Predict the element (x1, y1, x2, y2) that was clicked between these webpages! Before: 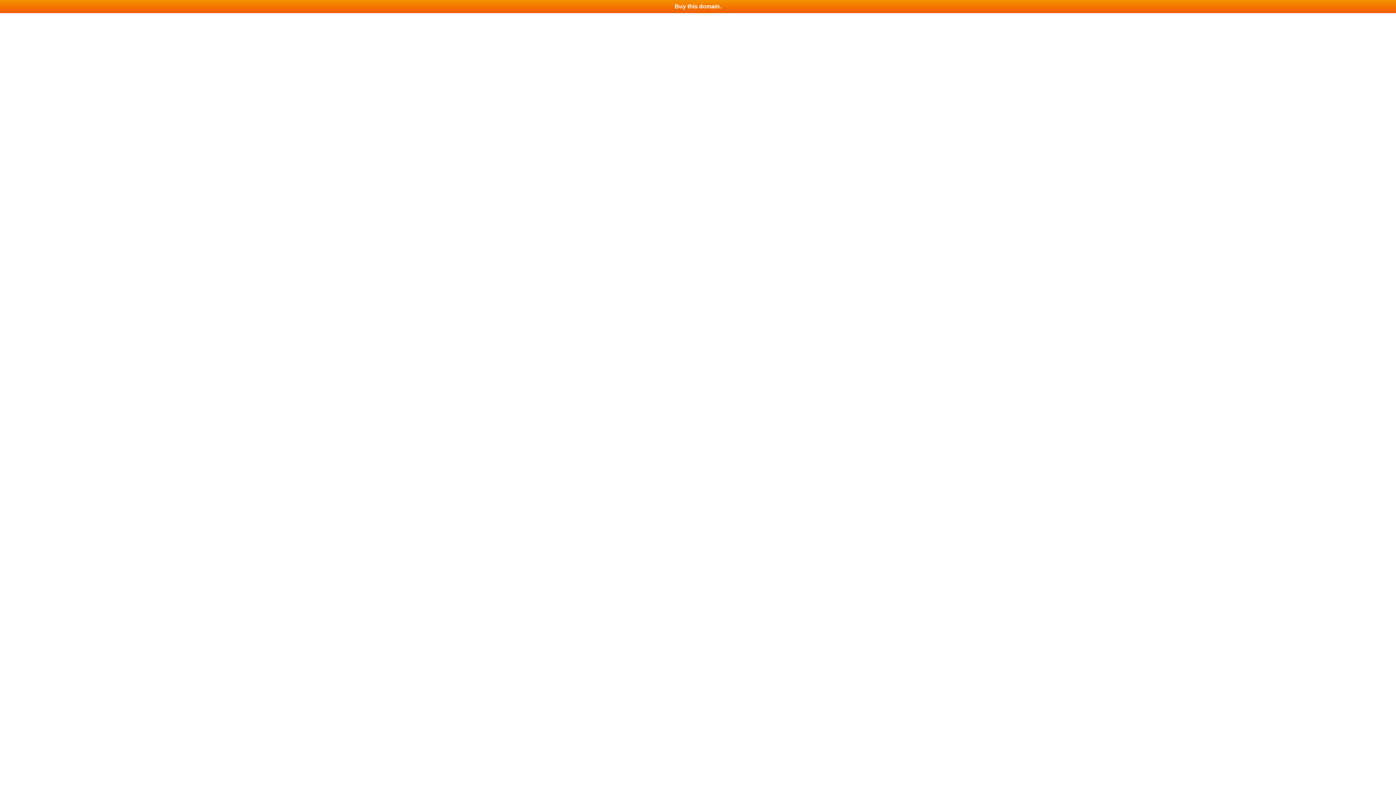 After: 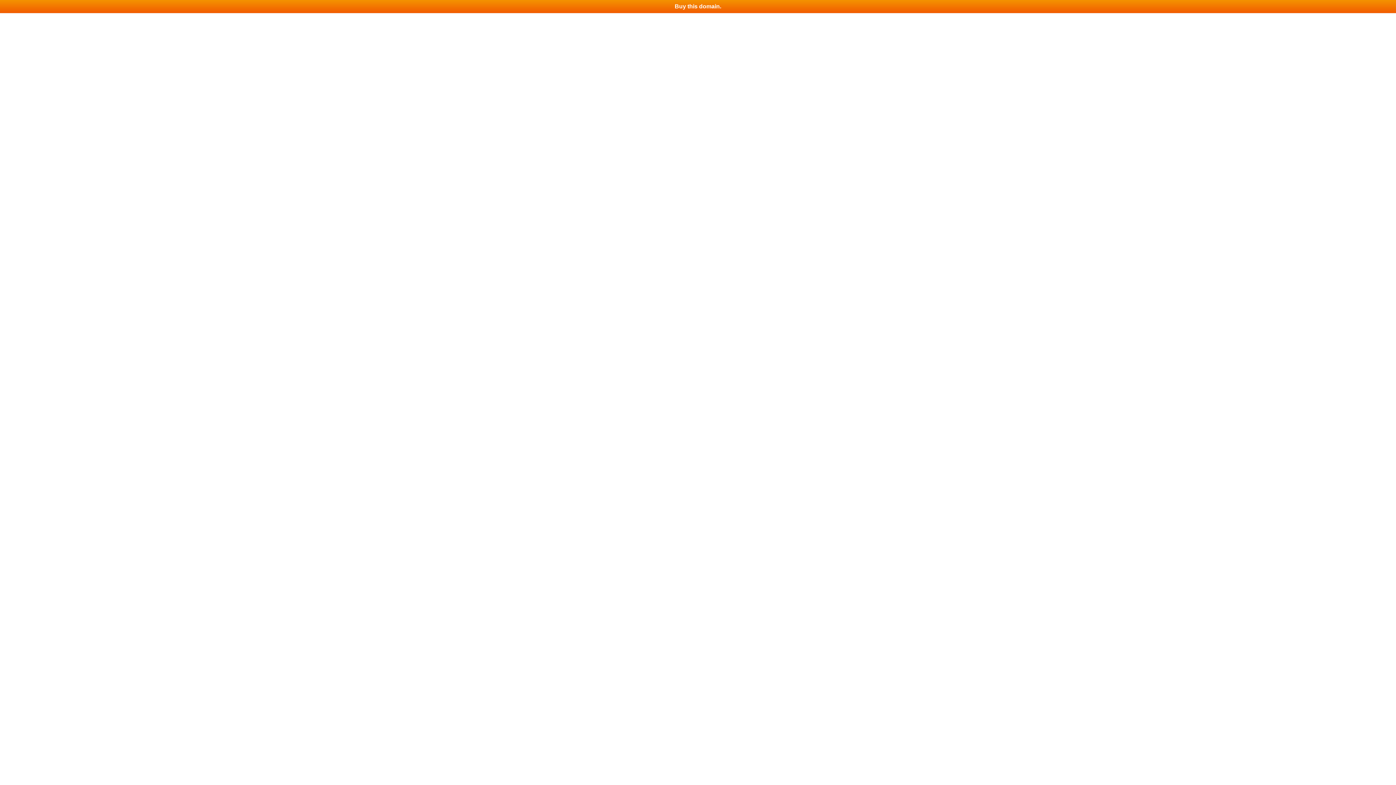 Action: bbox: (0, 0, 1396, 13) label: Buy this domain.